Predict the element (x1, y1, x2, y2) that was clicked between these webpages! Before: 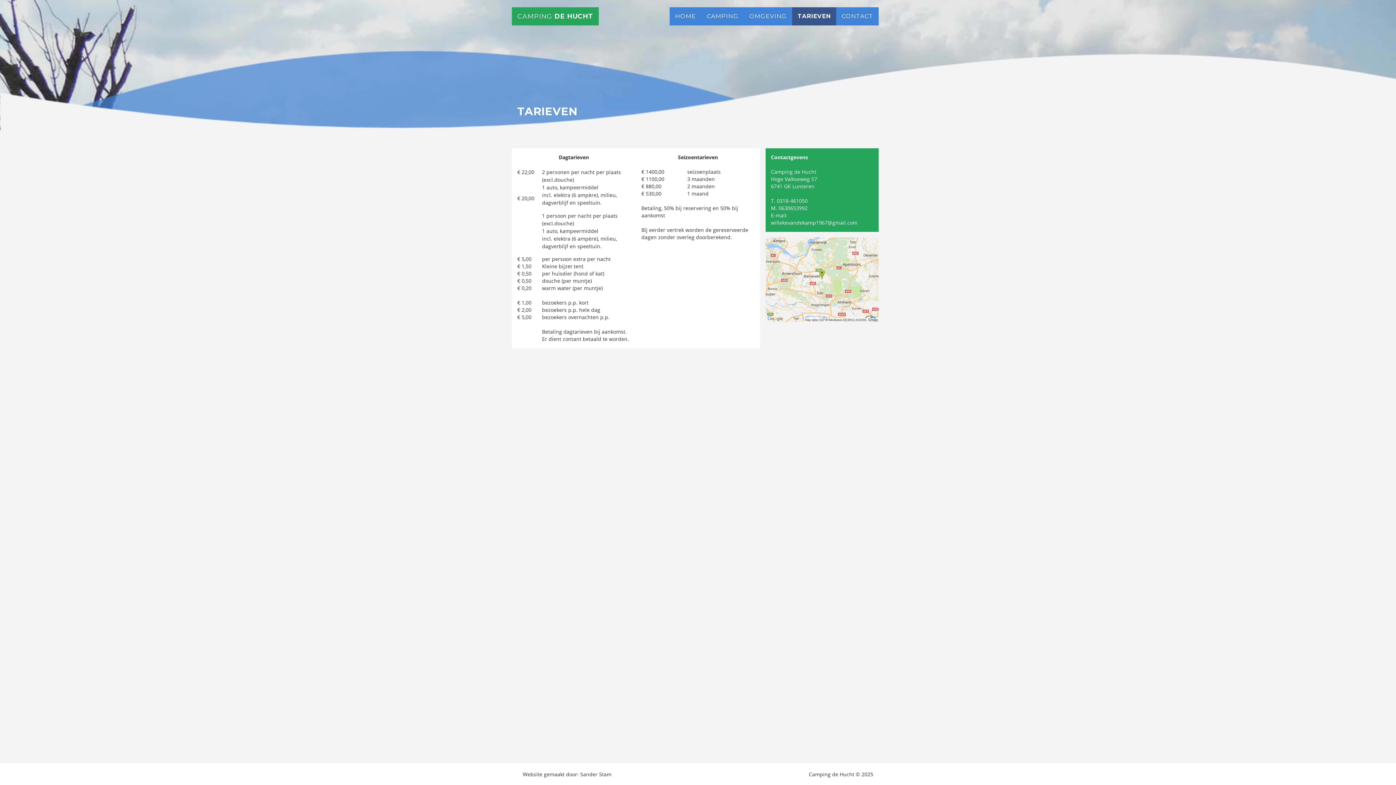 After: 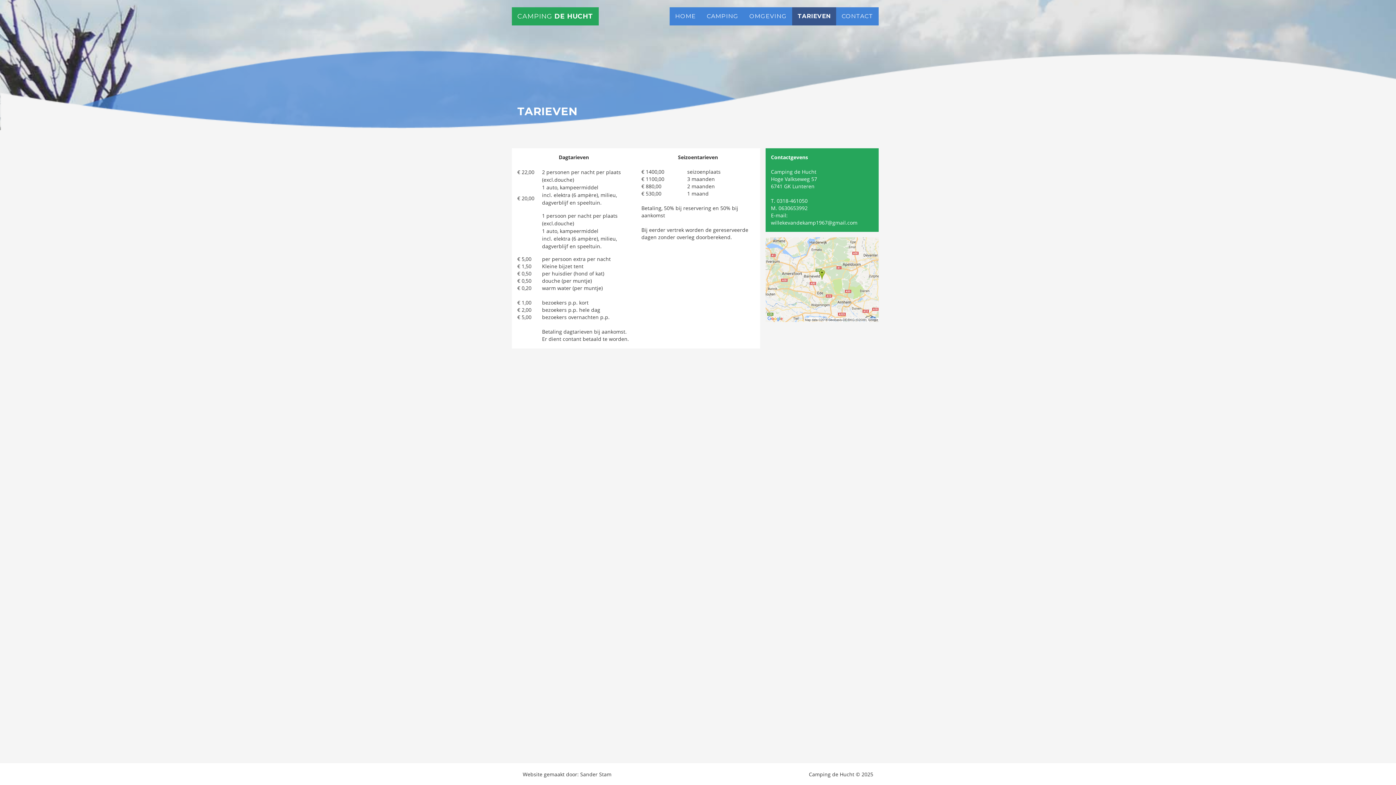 Action: bbox: (765, 275, 878, 282)